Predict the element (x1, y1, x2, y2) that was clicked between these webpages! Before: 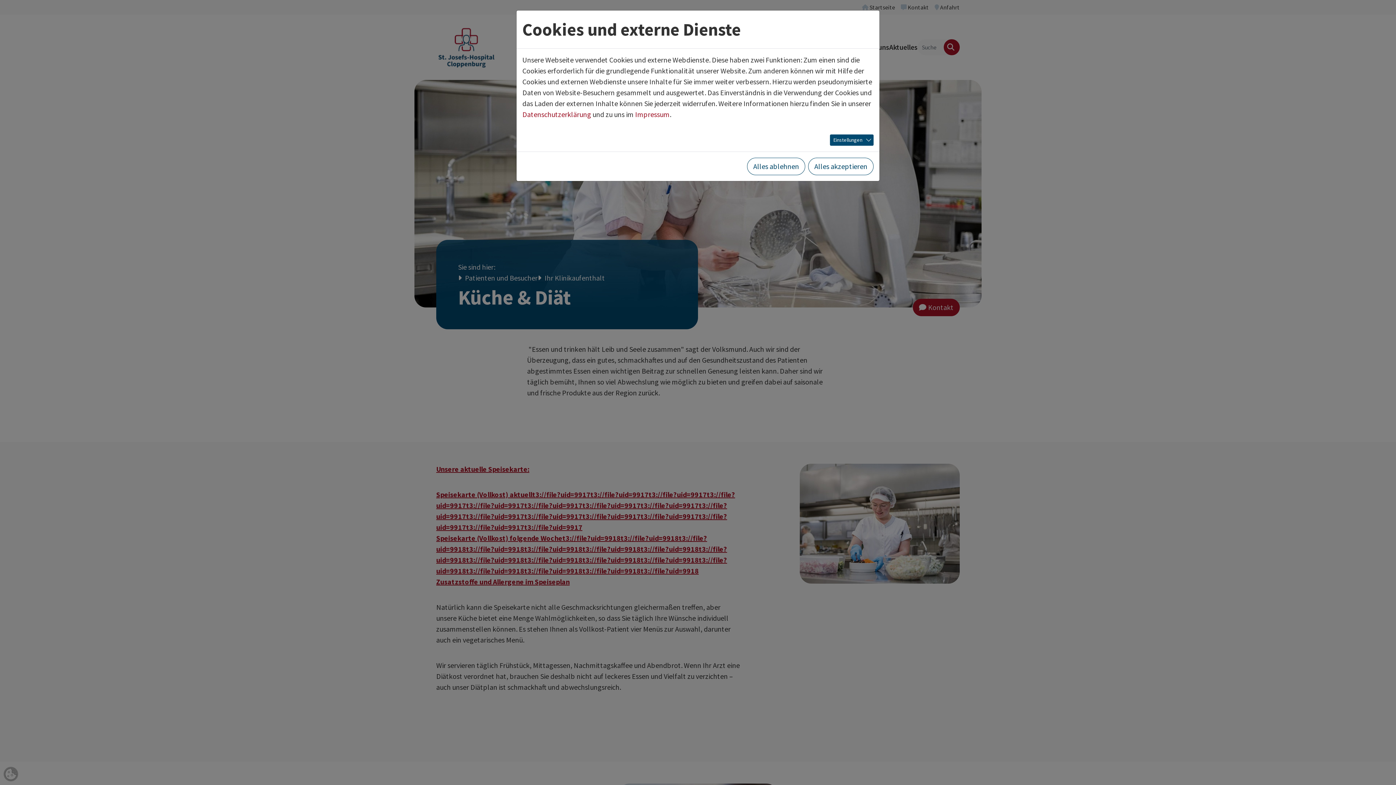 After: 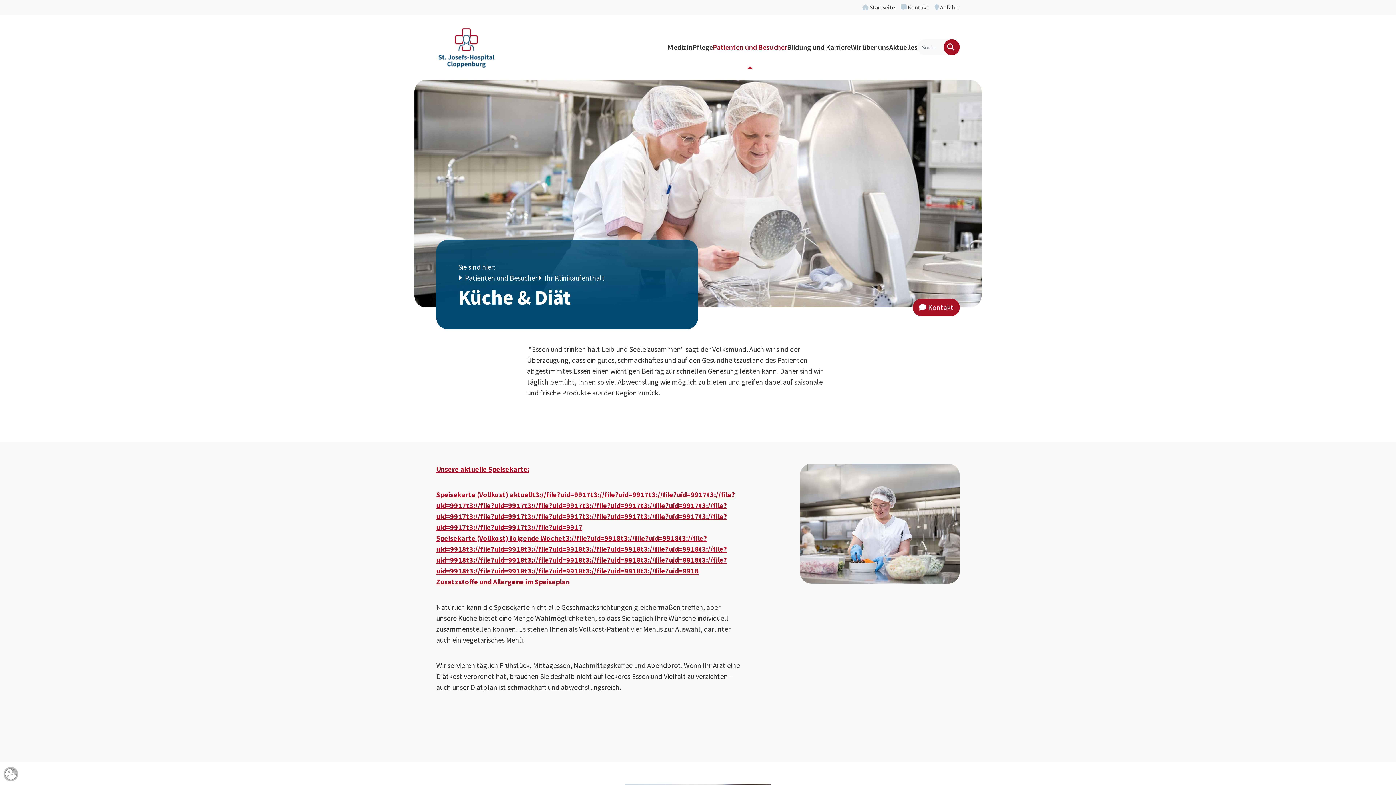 Action: bbox: (747, 157, 805, 175) label: Alles ablehnen